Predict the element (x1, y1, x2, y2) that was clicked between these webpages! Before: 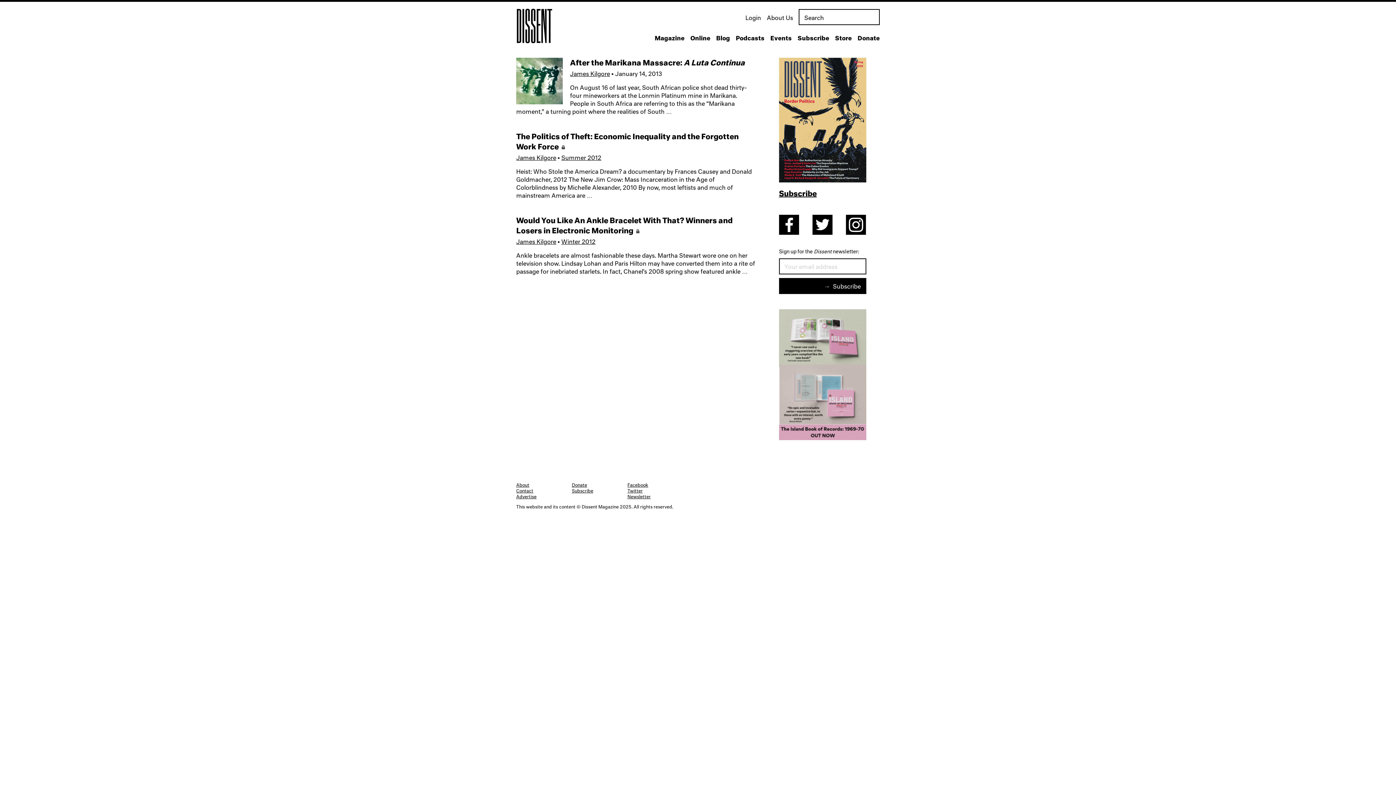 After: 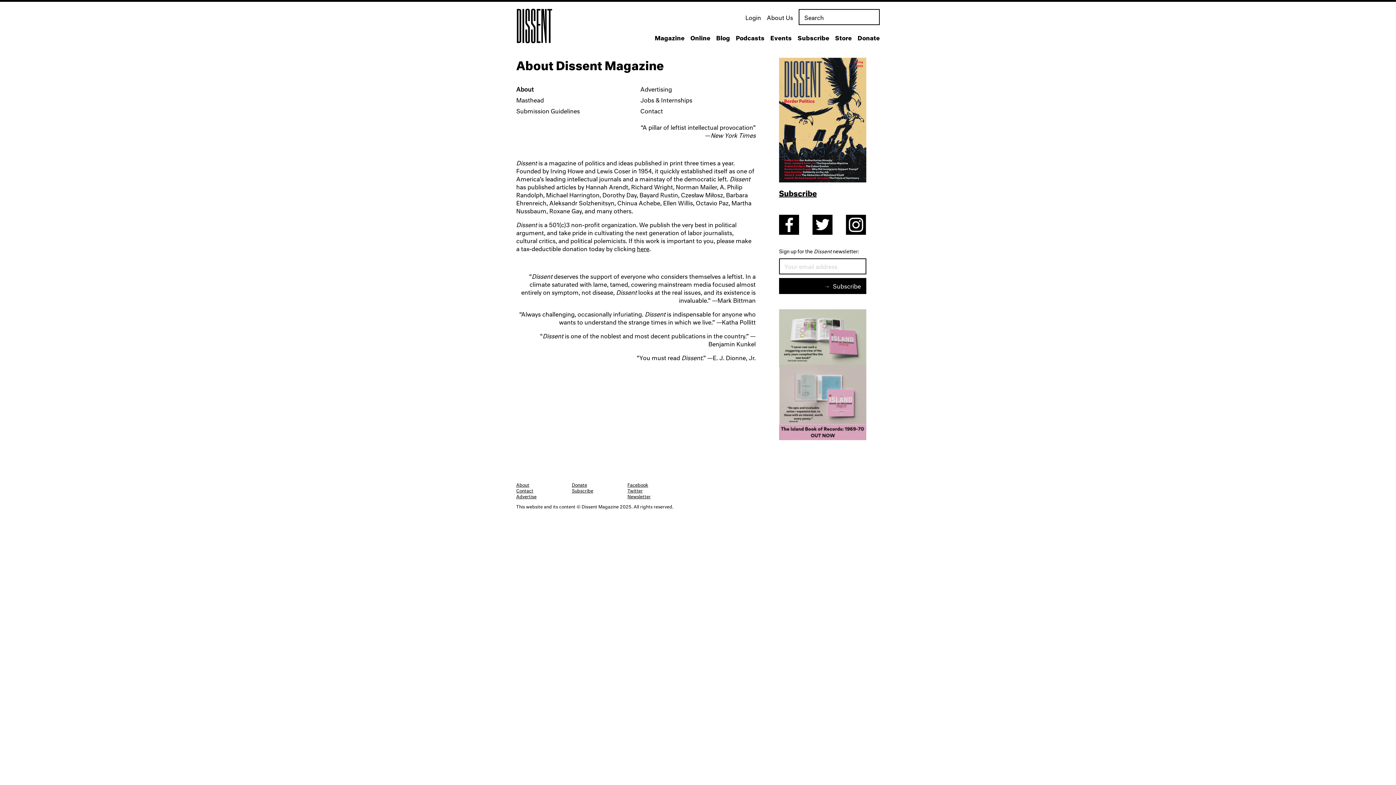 Action: label: About Us bbox: (767, 7, 793, 28)